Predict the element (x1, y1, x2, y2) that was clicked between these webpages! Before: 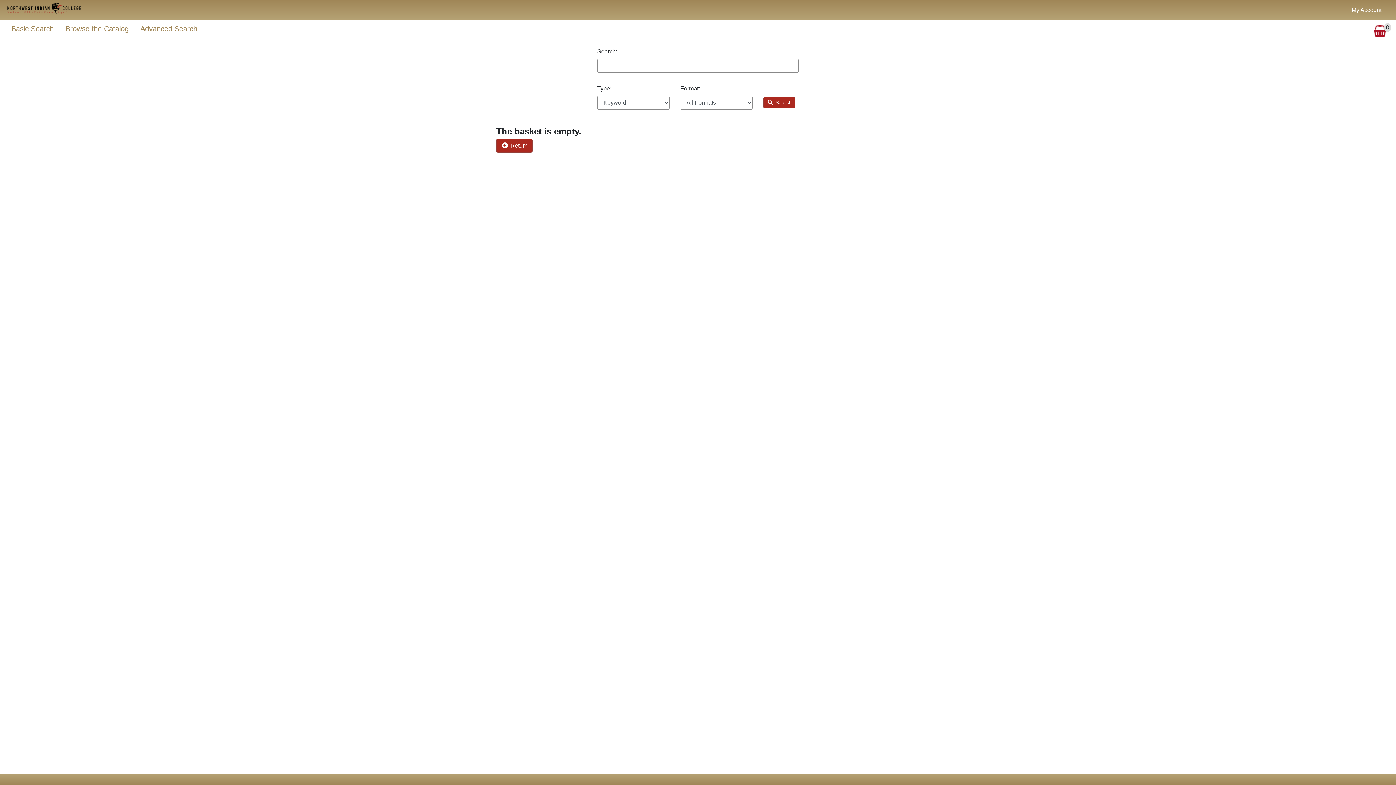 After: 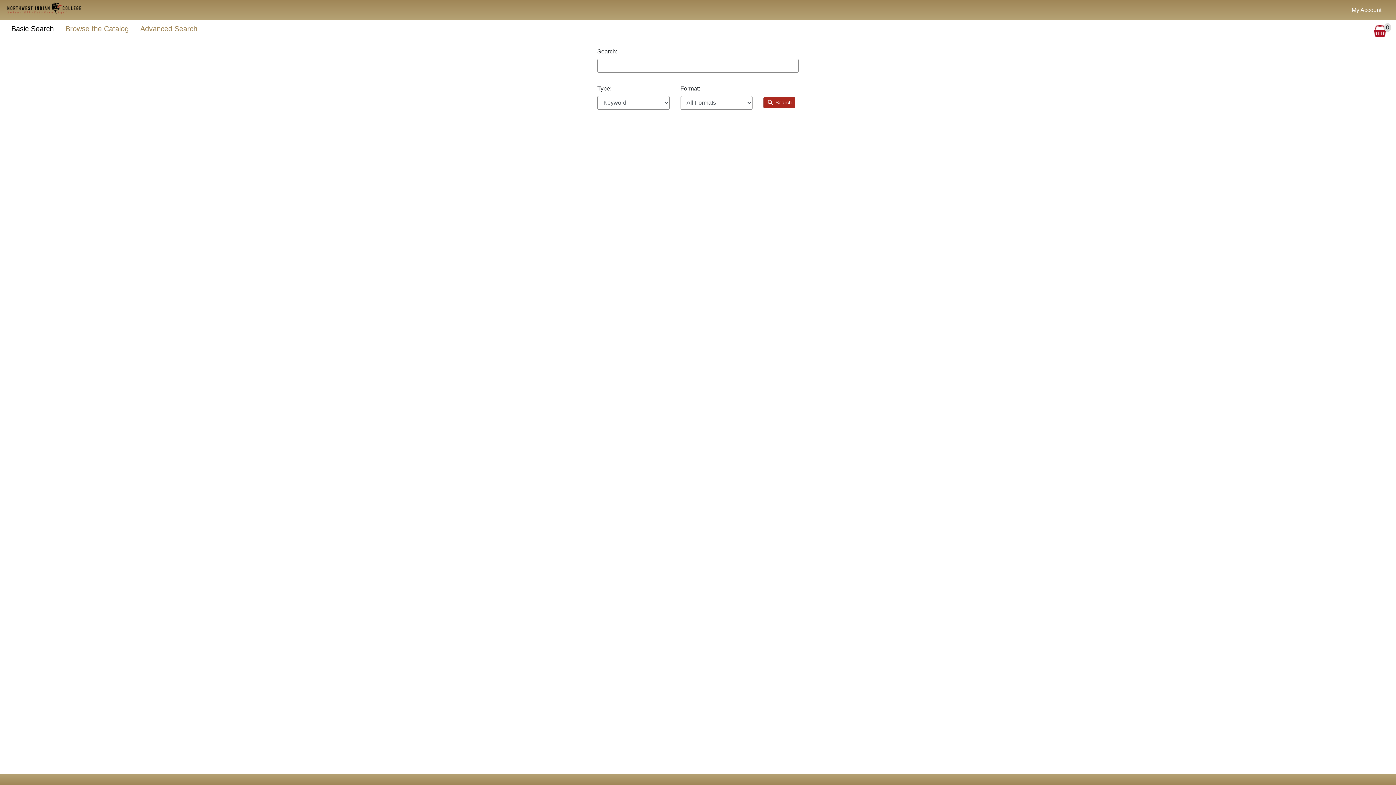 Action: bbox: (5, 2, 82, 17)